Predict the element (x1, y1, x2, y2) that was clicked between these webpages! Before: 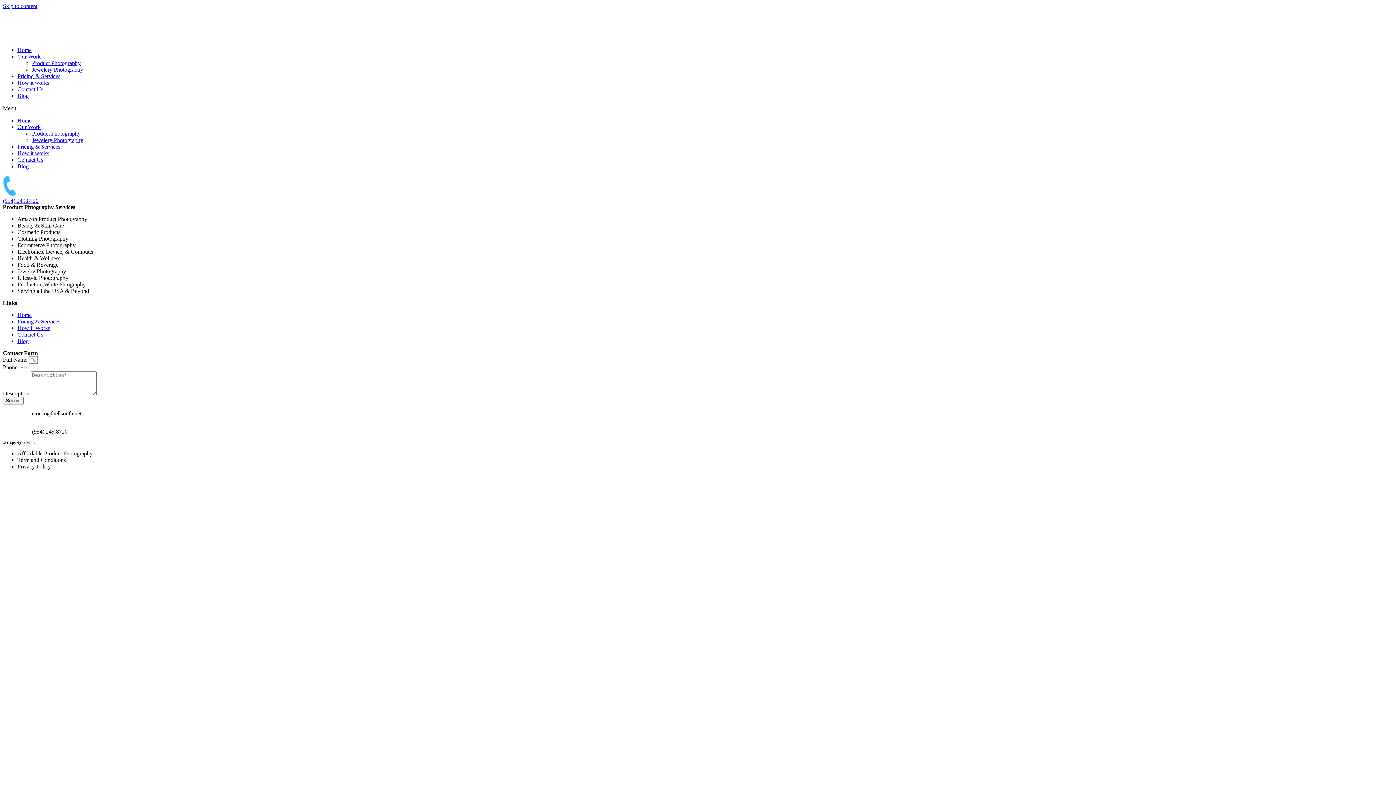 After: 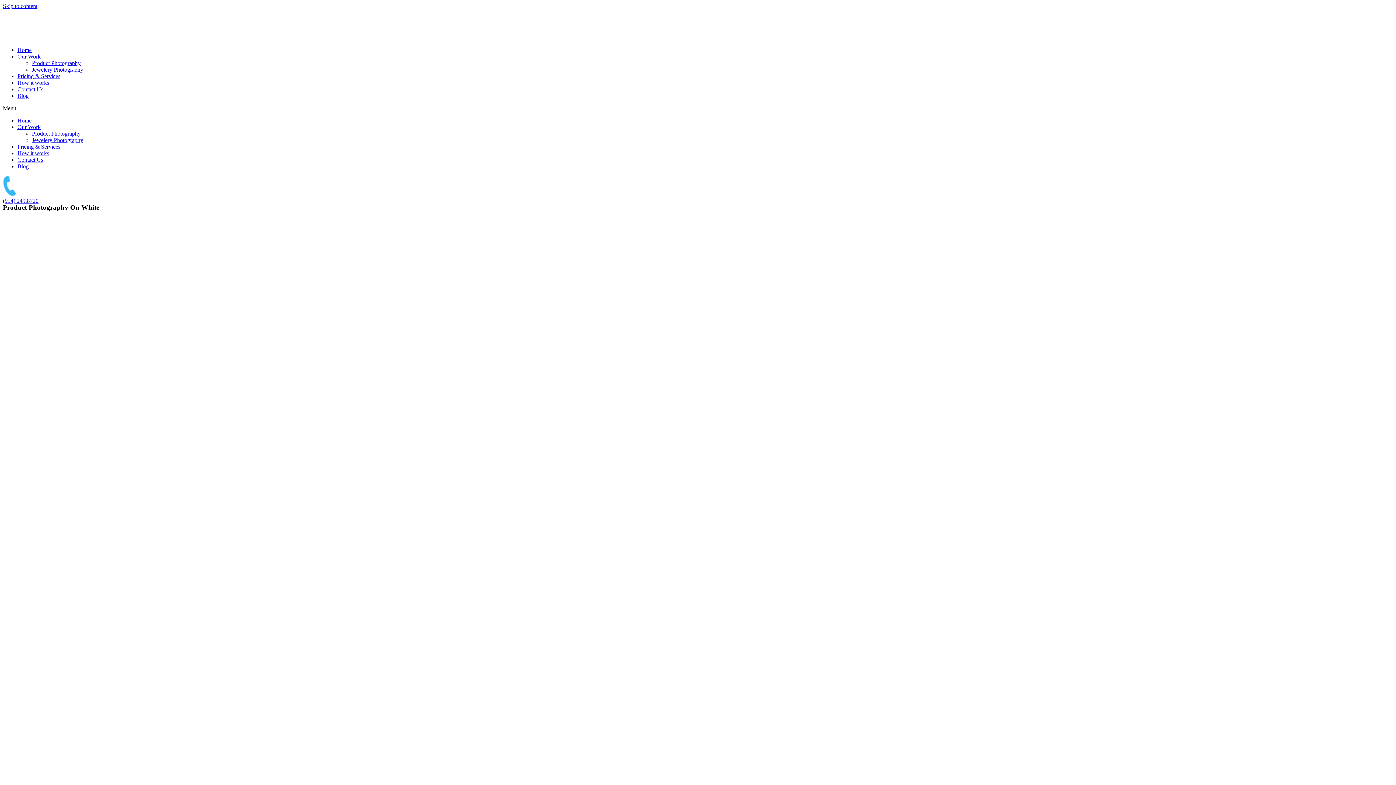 Action: bbox: (32, 130, 80, 136) label: Product Photography